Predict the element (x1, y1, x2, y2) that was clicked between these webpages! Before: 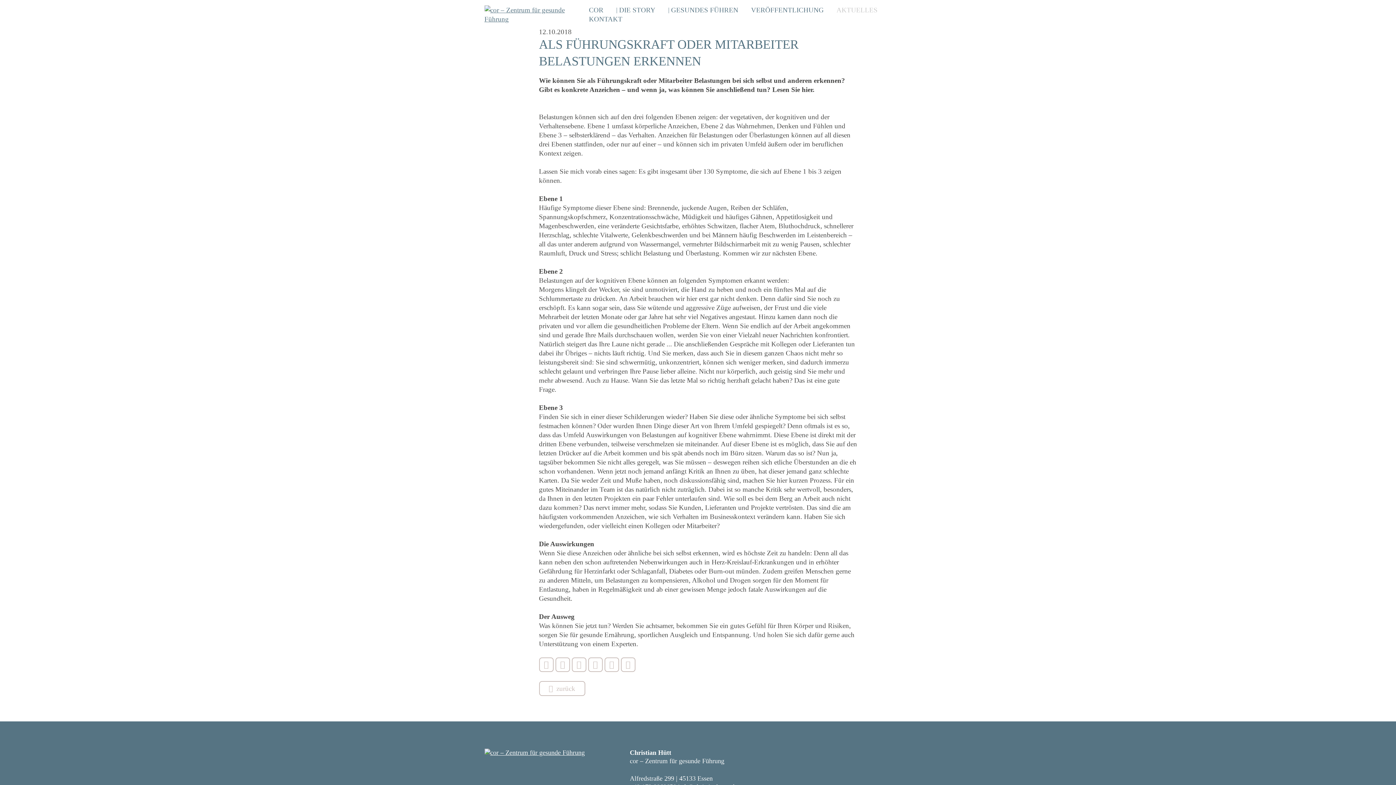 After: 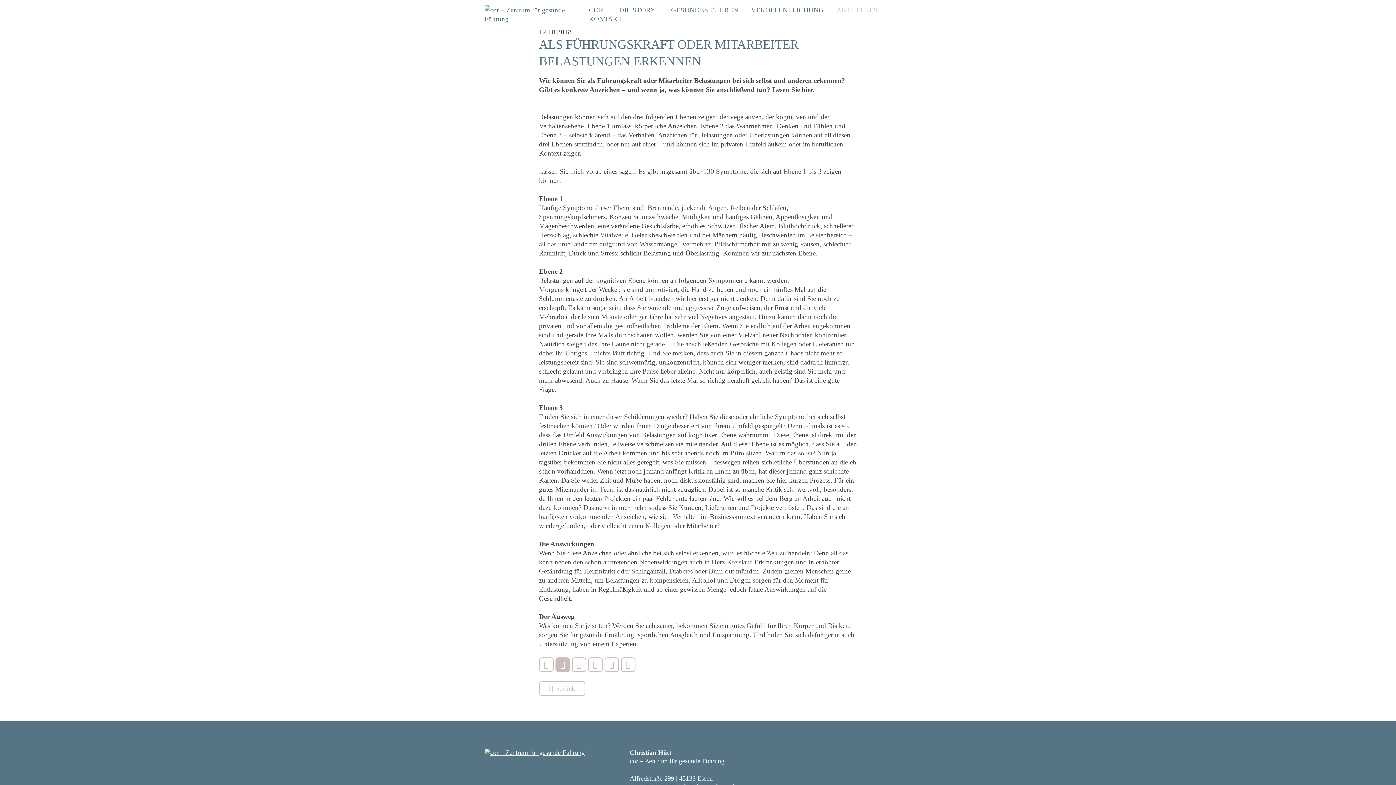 Action: bbox: (555, 657, 570, 672)